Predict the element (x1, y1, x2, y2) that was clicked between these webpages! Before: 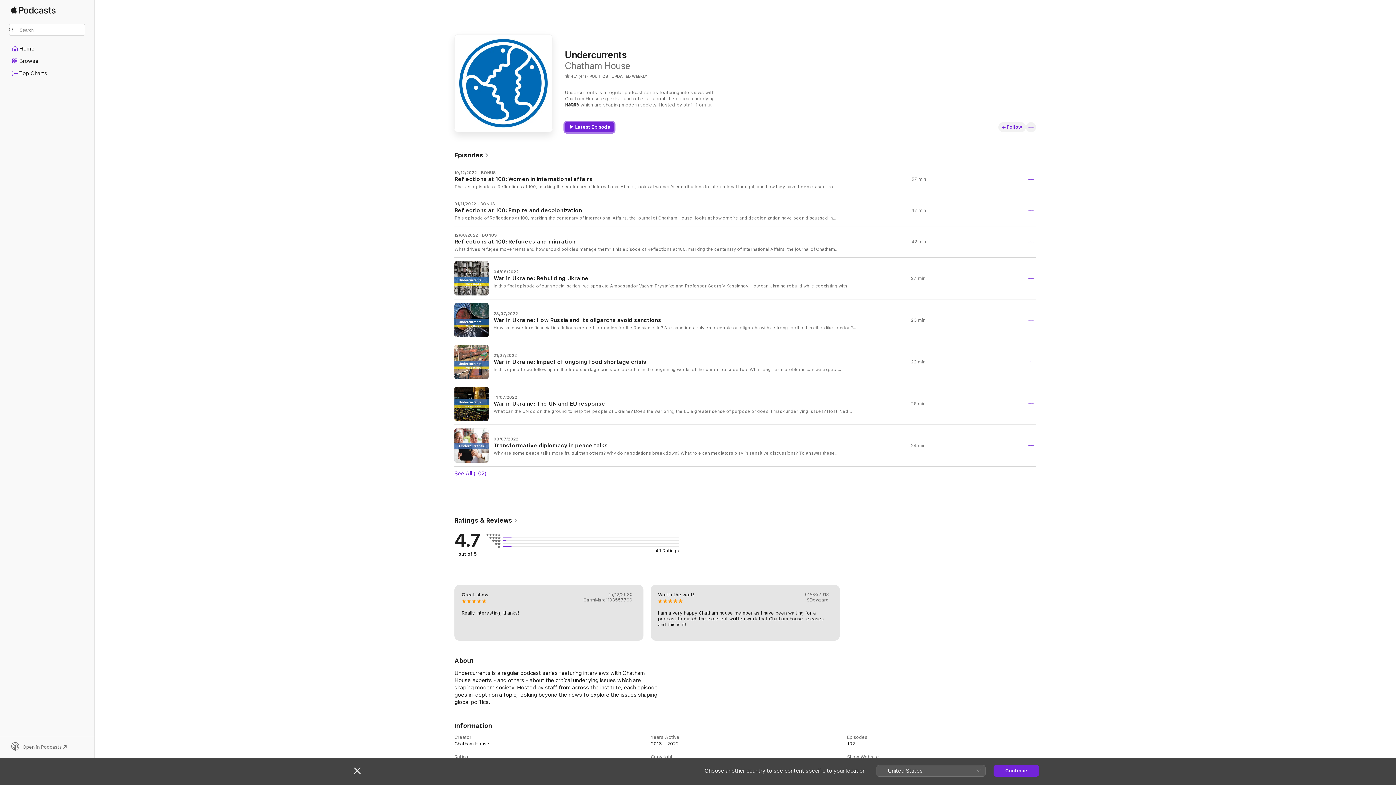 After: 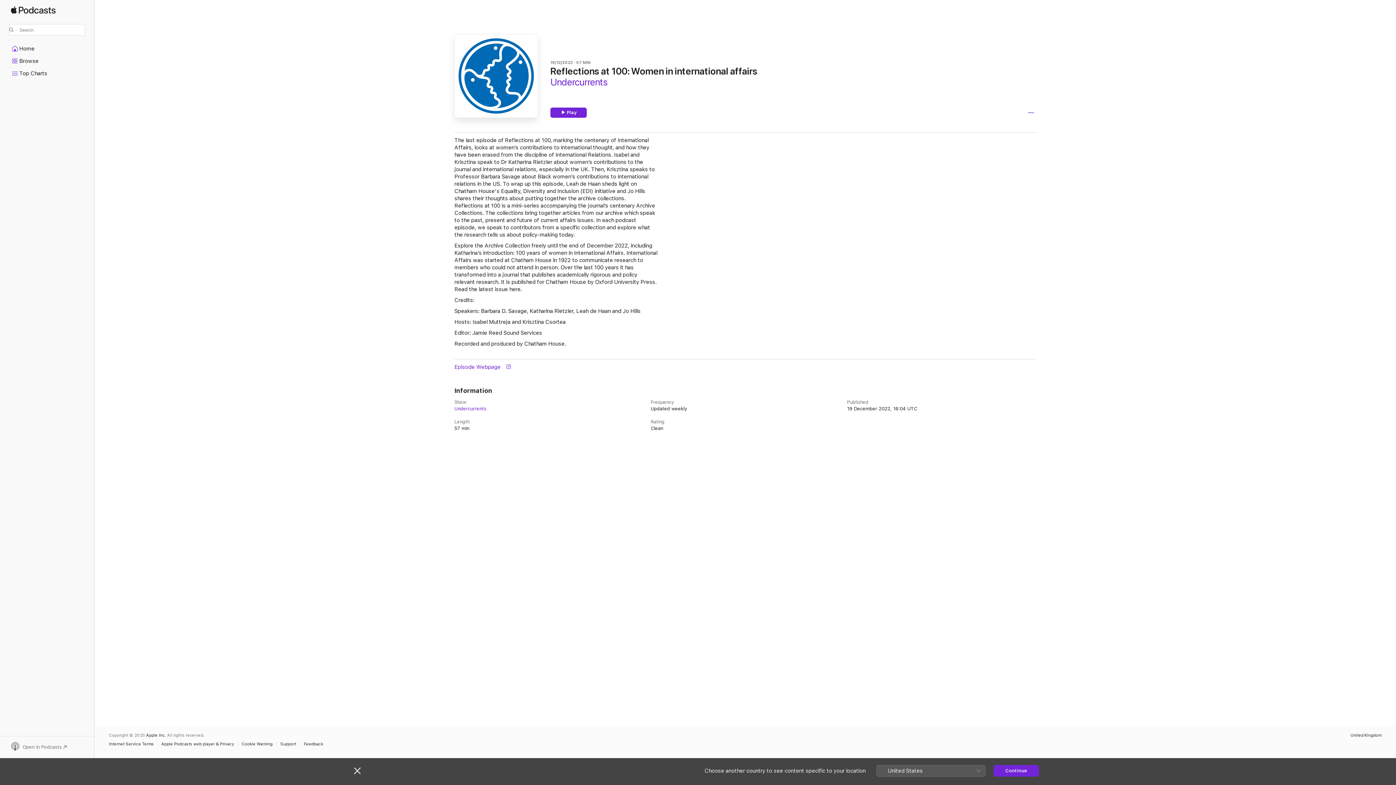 Action: label: 19/12/2022 · BONUS

Reflections at 100: Women in international affairs

The last episode of Reflections at 100, marking the centenary of International Affairs, looks at women’s contributions to international thought, and how they have been erased from the discipline of International Relations. Isabel and Krisztina speak to Dr Katharina Rietzler about women’s contributions to the journal and international relations, especially in the UK. Then, Krisztina speaks to Professor Barbara Savage about Black women’s contributions to international relations in the US. To wrap up this episode, Leah de Haan sheds light on Chatham House's Equality, Diversity and Inclusion (EDI) initiative and Jo Hills shares their thoughts about putting together the archive collections.    Reflections at 100 is a mini-series accompanying the journal’s centenary Archive Collections. The collections bring together articles from our archive which speak to the past, present and future of current affairs issues. In each podcast episode, we speak to contributors from a specific collection and explore what the research tells us about policy-making today.  Explore the Archive Collection freely until the end of December 2022, including Katharina’s introduction: 100 years of women in International Affairs. International Affairs was started at Chatham House in 1922 to communicate research to members who could not attend in person. Over the last 100 years it has transformed into a journal that publishes academically rigorous and policy relevant research. It is published for Chatham House by Oxford University Press. Read the latest issue here.  Credits:  Speakers: Barbara D. Savage, Katharina Rietzler, Leah de Haan and Jo Hills Hosts: Isabel Muttreja and Krisztina Csortea Editor: Jamie Reed Sound Services  Recorded and produced by Chatham House.

57 min bbox: (454, 164, 1036, 194)